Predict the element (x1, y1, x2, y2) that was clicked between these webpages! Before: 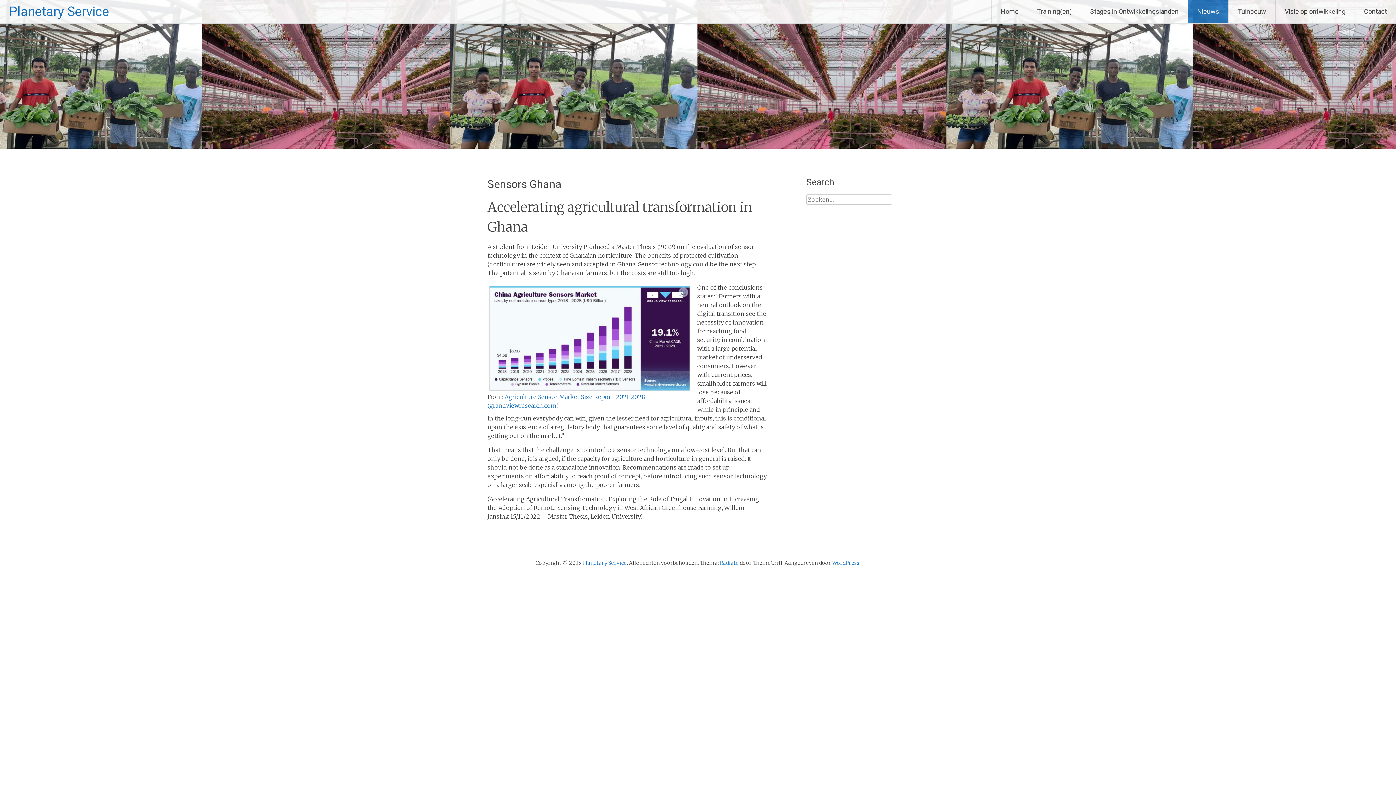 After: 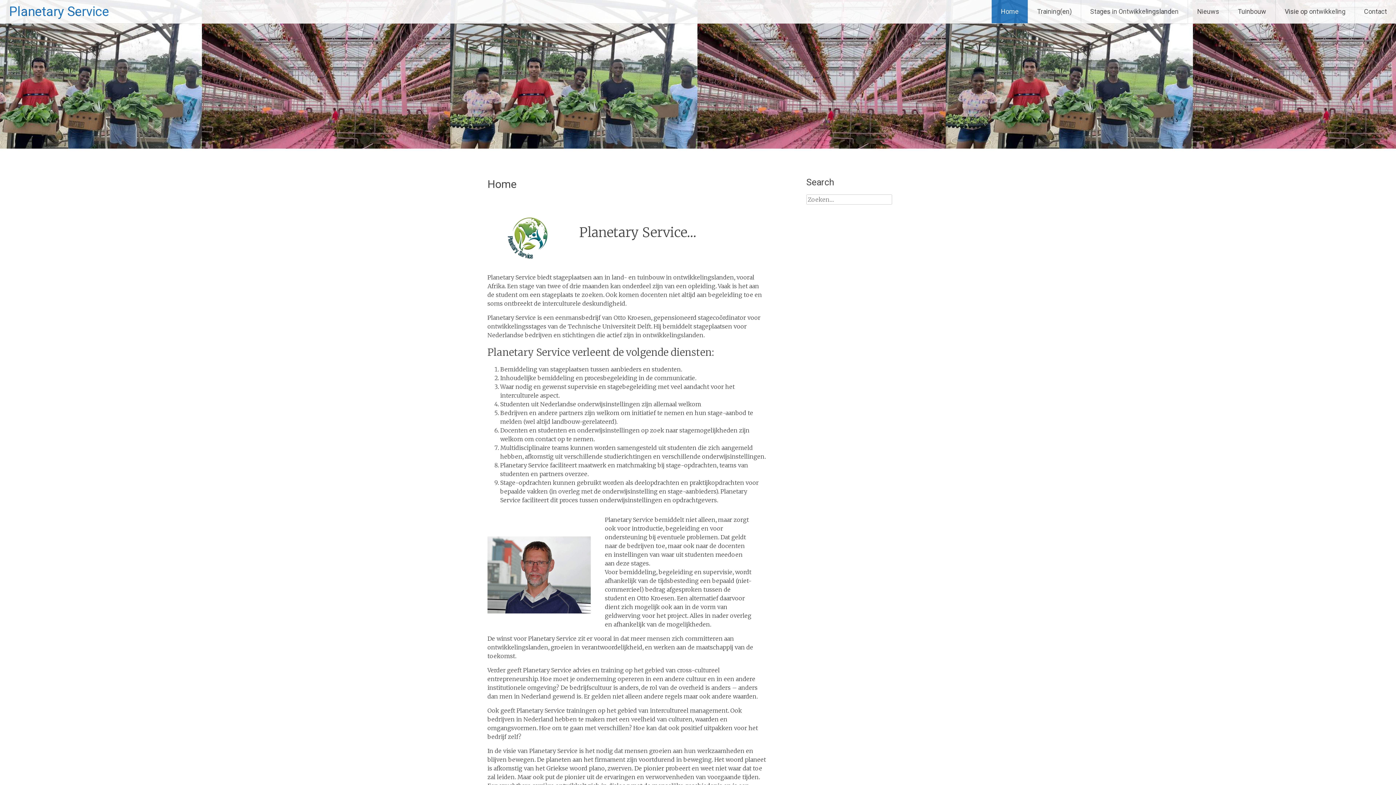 Action: label: Home bbox: (992, 0, 1028, 23)